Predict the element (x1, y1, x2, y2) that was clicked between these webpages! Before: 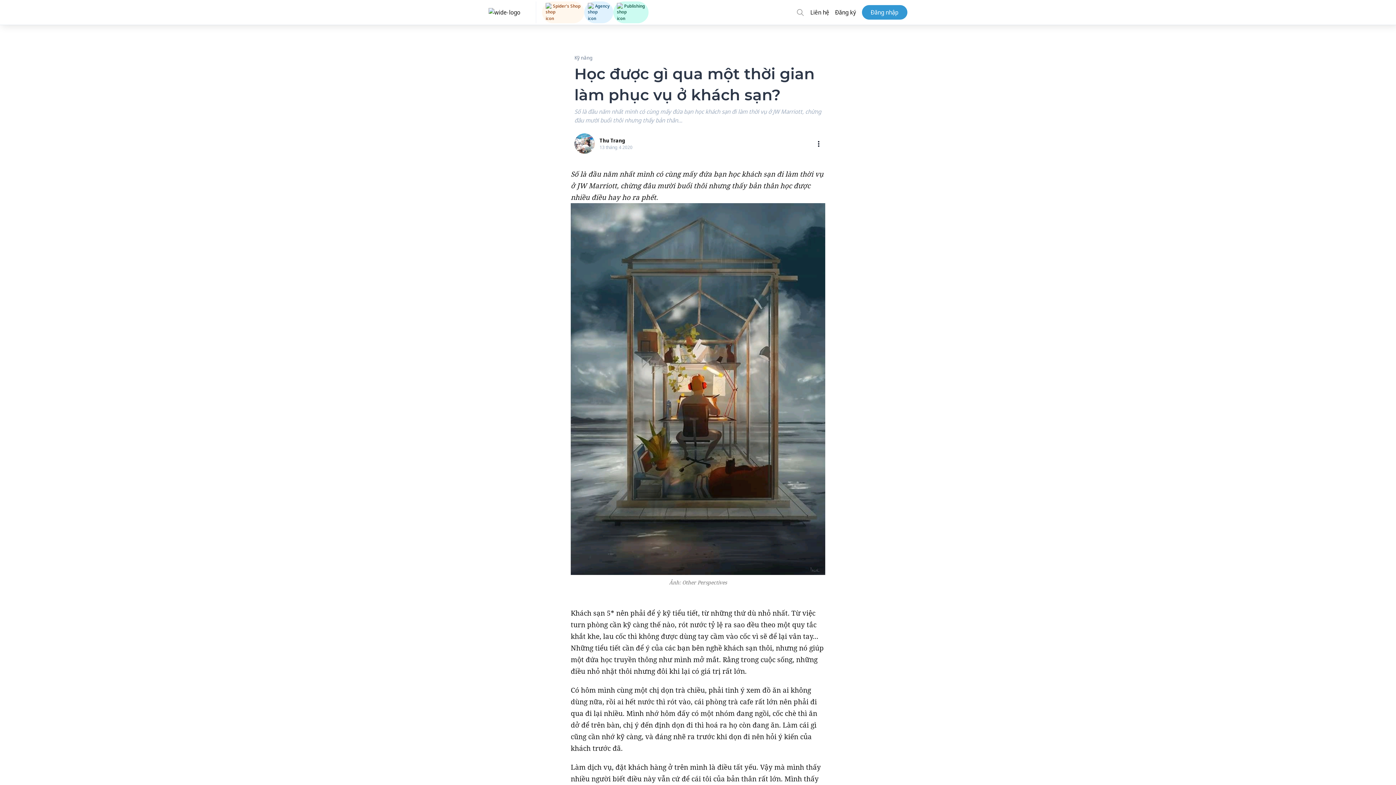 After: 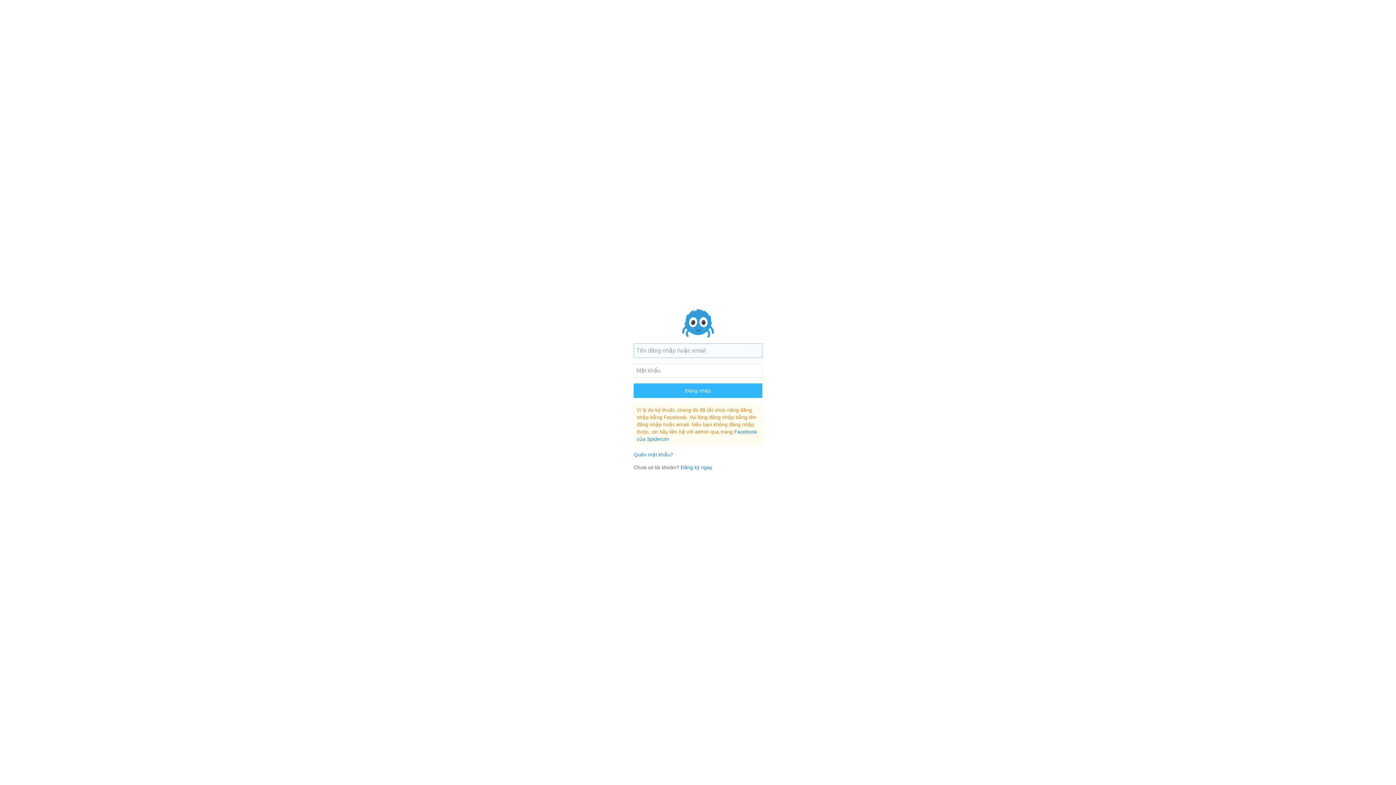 Action: bbox: (398, 186, 405, 191)